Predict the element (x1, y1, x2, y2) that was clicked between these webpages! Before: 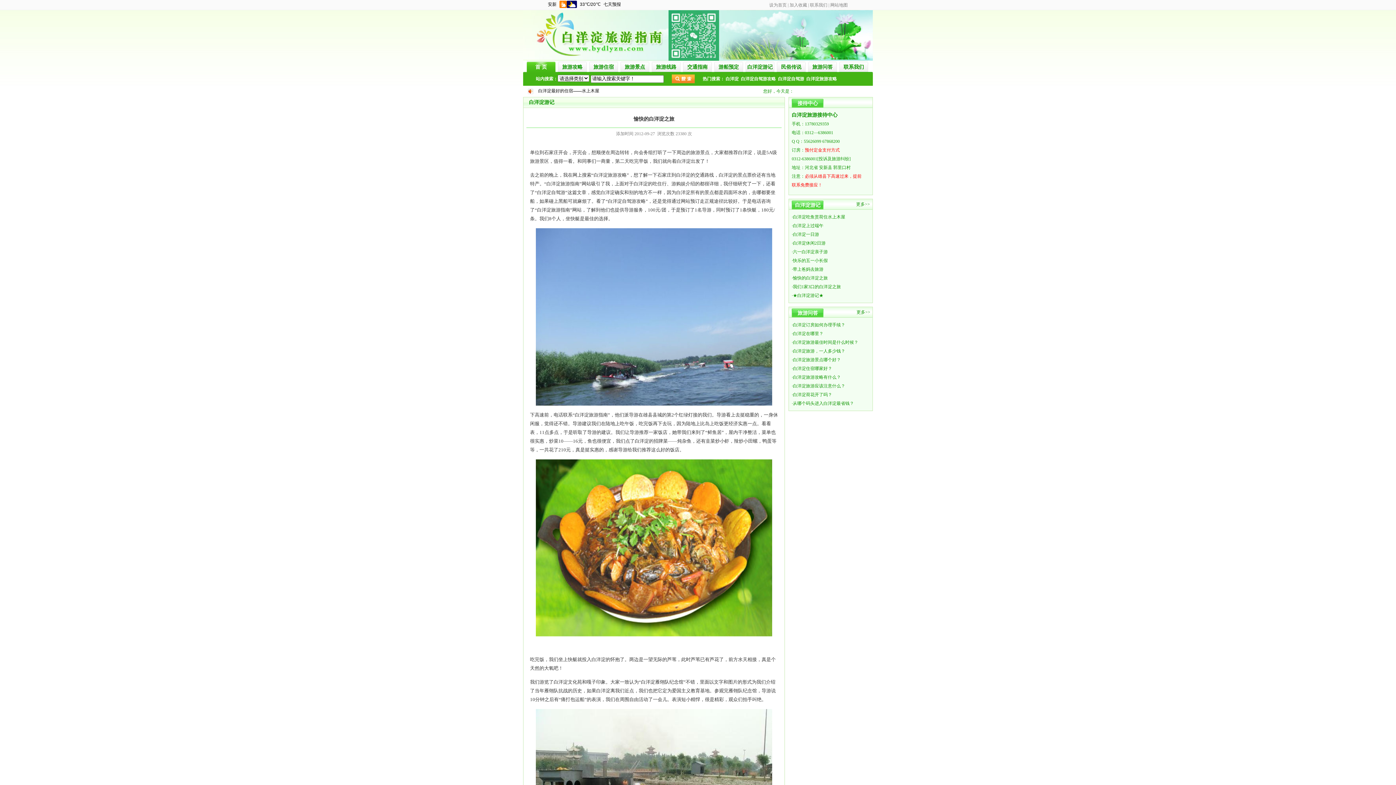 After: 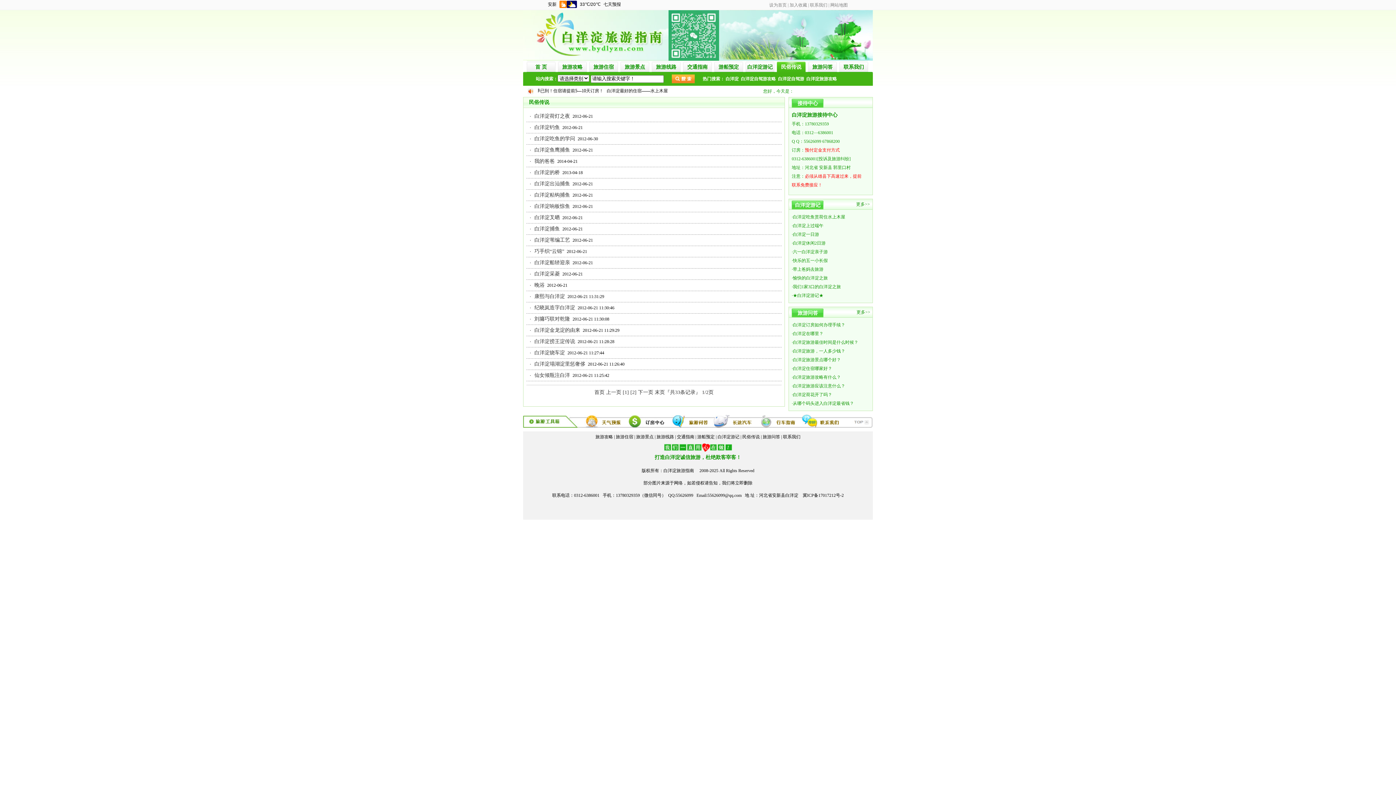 Action: bbox: (777, 61, 805, 72) label: 民俗传说